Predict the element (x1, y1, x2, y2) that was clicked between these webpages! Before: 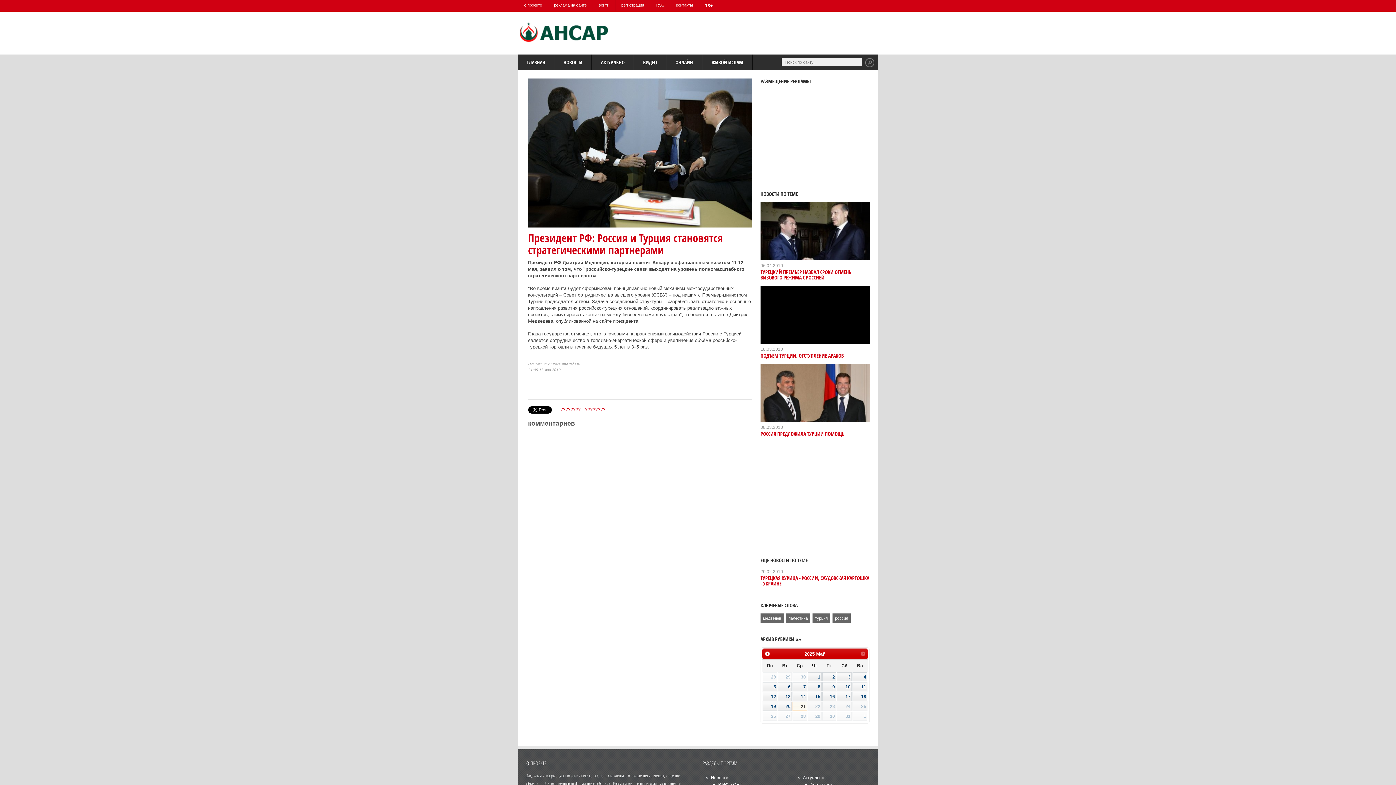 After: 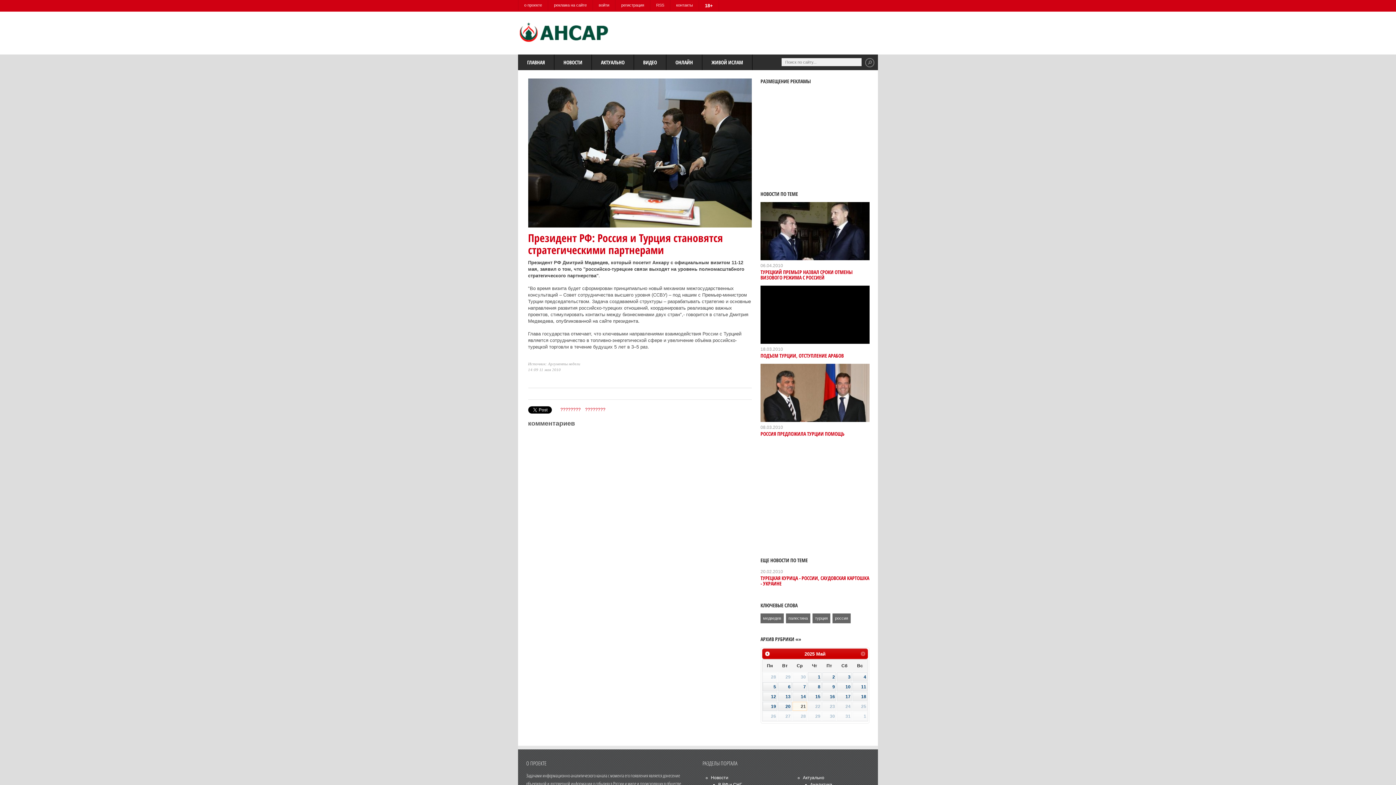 Action: label: 18+ bbox: (699, 0, 719, 11)